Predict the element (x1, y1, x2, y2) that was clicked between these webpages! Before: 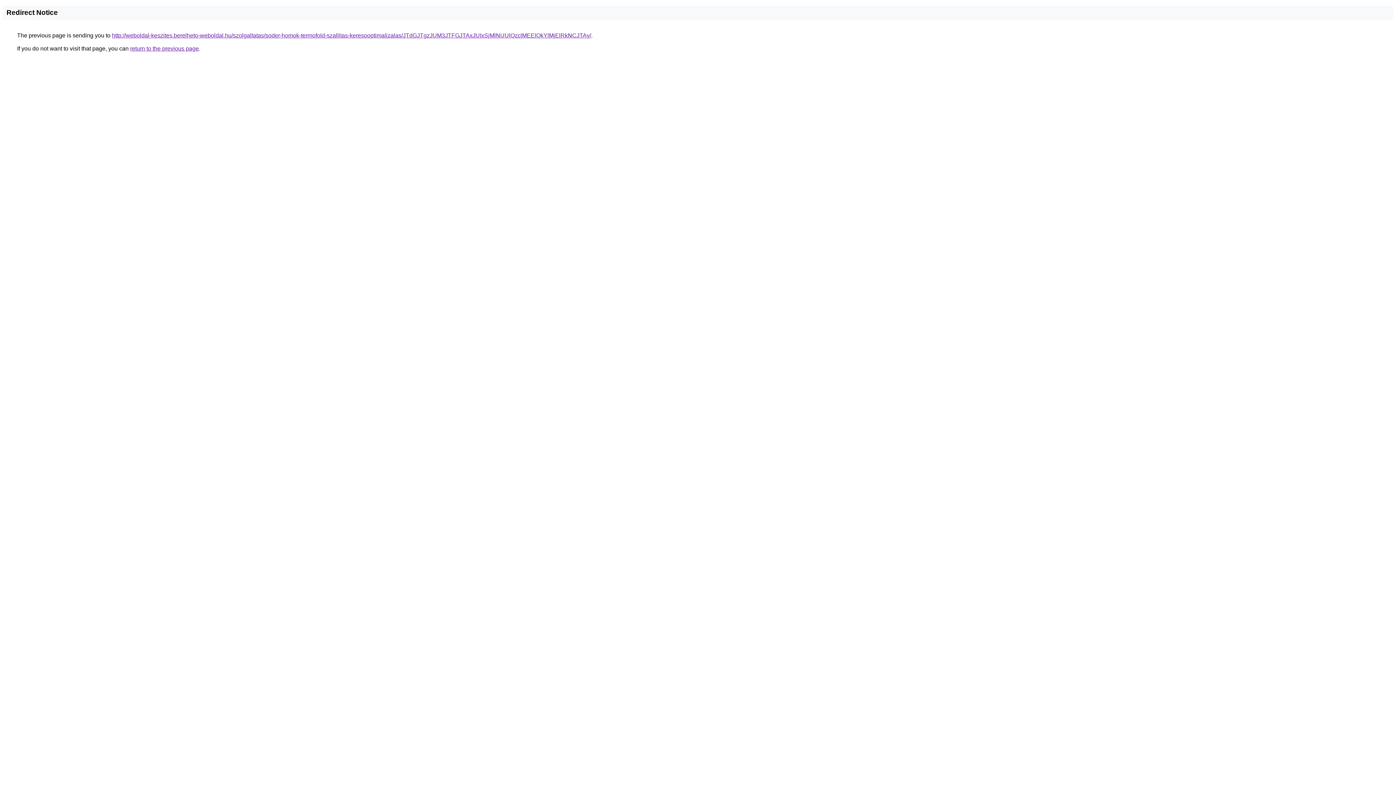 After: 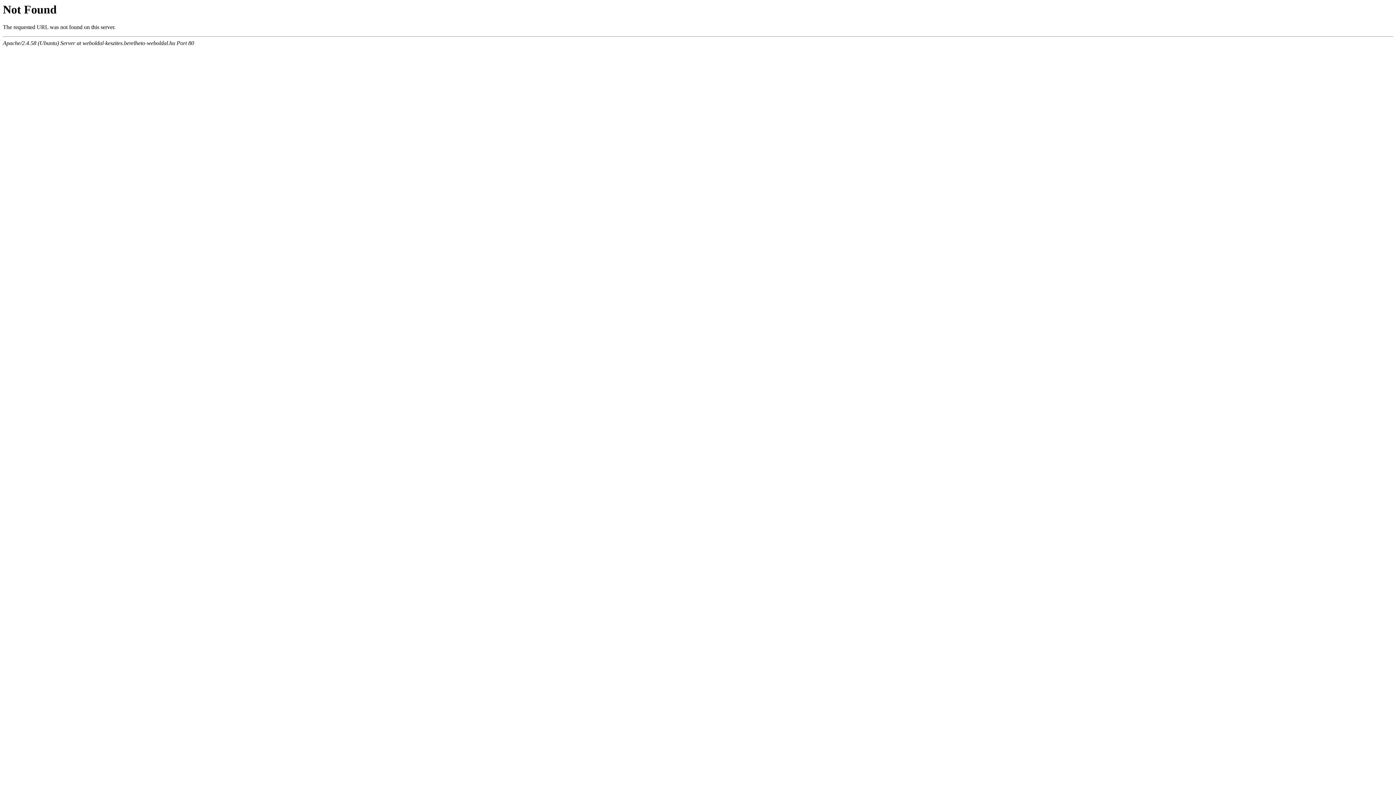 Action: label: http://weboldal-keszites.berelheto-weboldal.hu/szolgaltatas/soder-homok-termofold-szallitas-keresooptimalizalas/JTdGJTgzJUM3JTFGJTAxJUIxSjMlNUUlQzclMEElQkYlMjElRkNCJTAy/ bbox: (112, 32, 591, 38)